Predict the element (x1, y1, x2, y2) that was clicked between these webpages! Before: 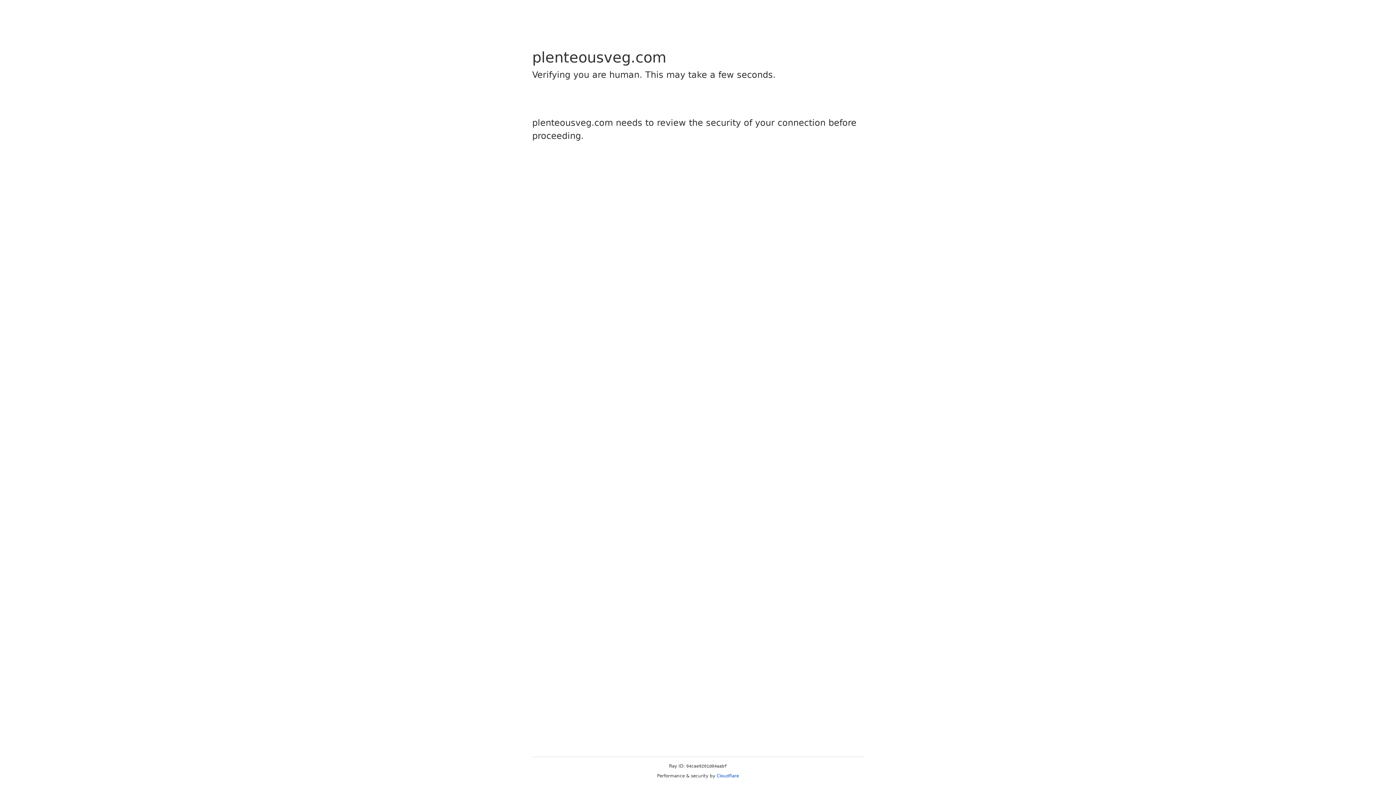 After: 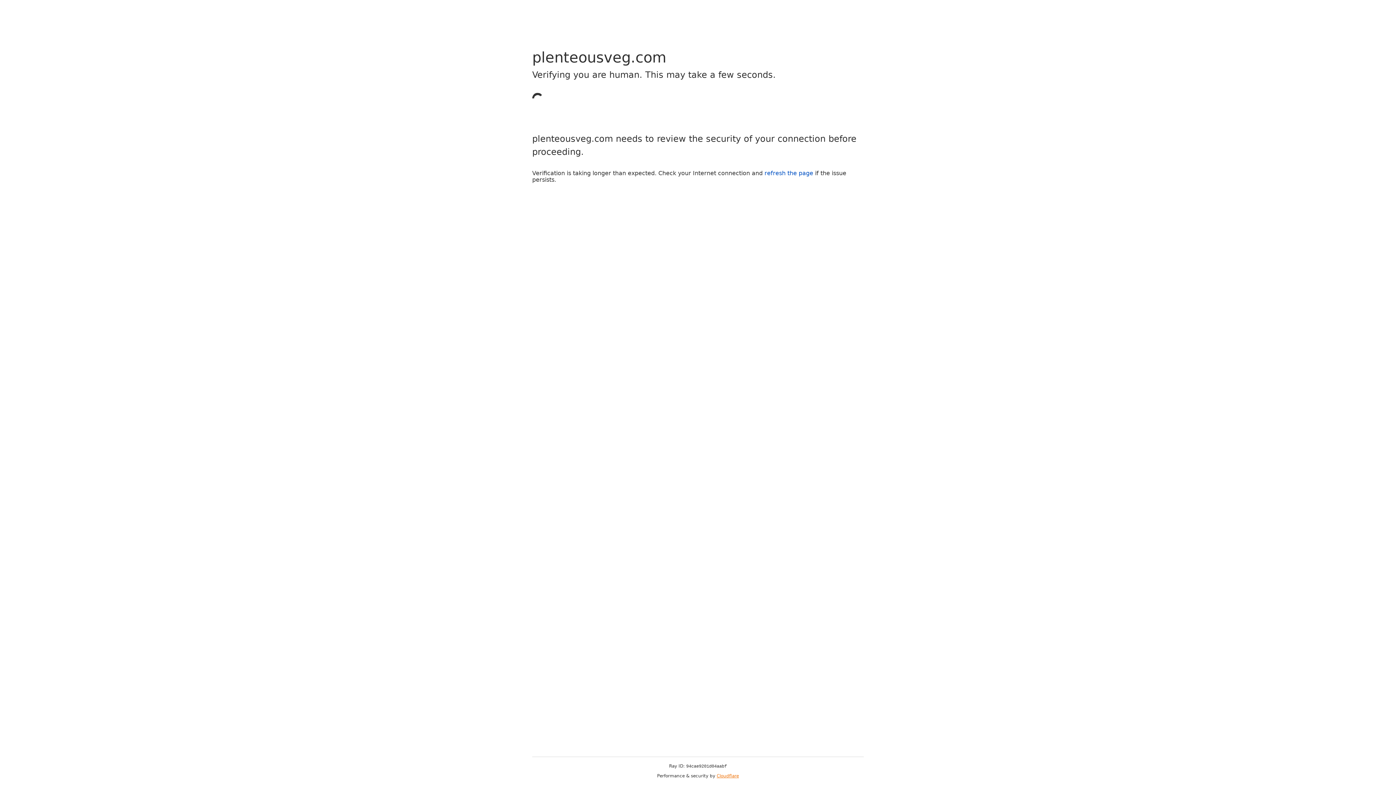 Action: label: Cloudflare bbox: (716, 773, 739, 778)